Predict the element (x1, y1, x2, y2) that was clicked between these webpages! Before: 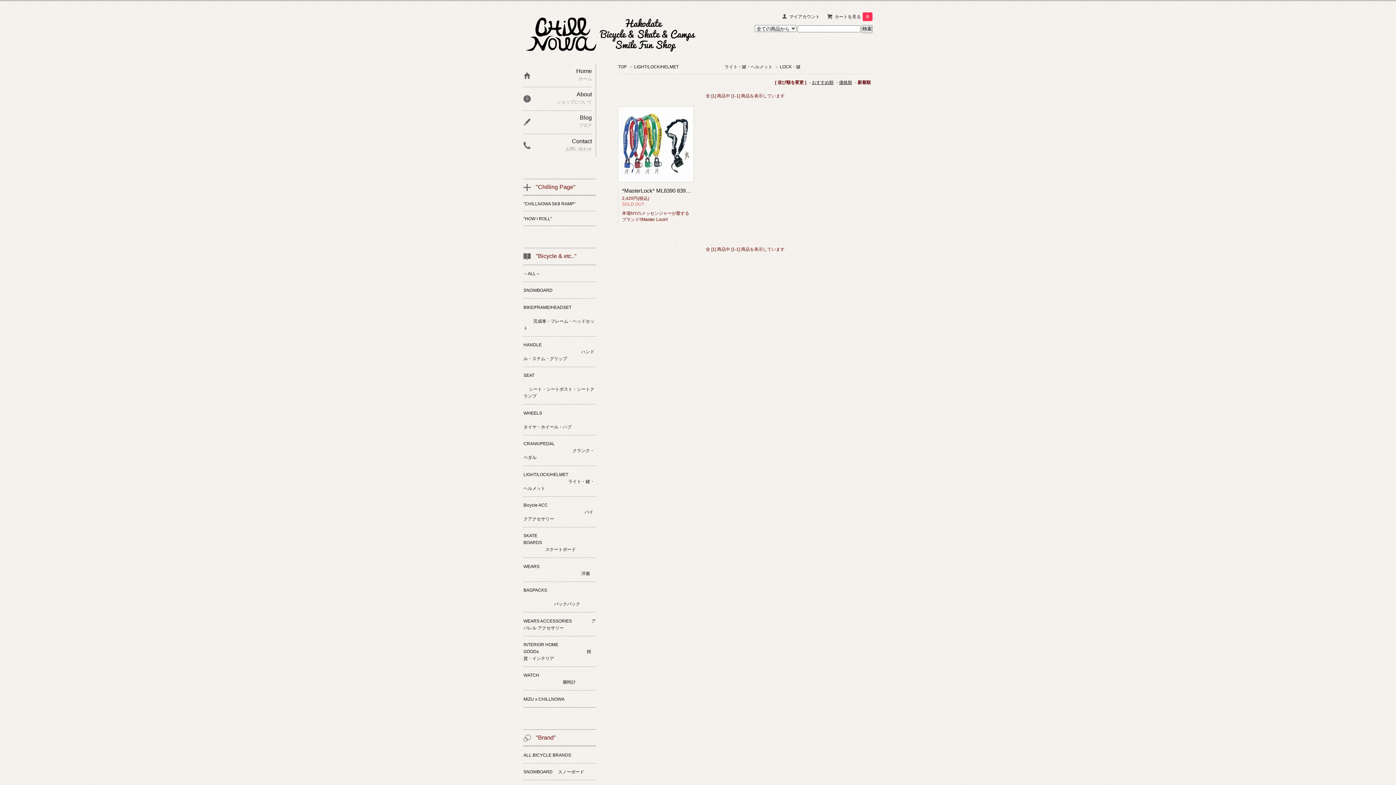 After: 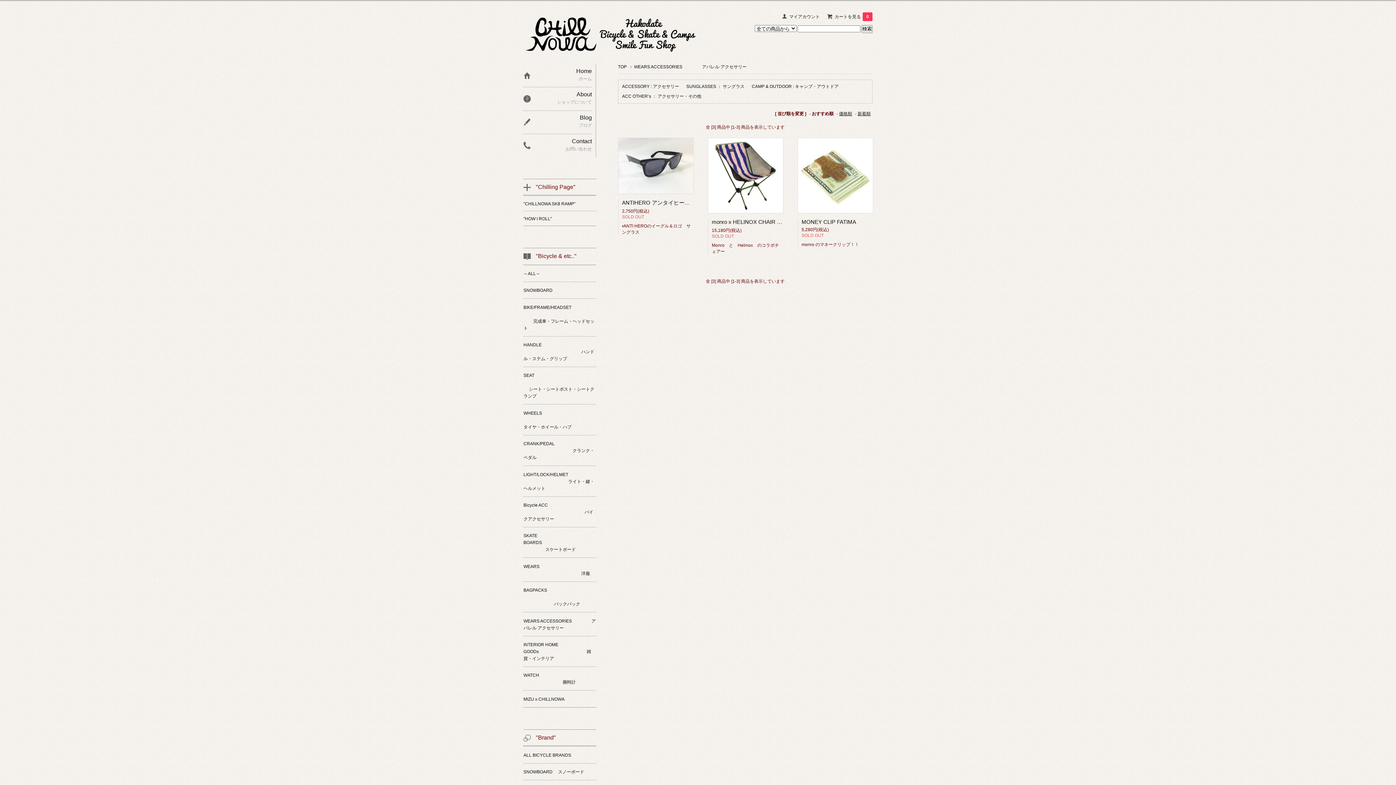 Action: label: WEARS ACCESSORIES 　　 　　アパレル アクセサリー bbox: (523, 612, 596, 636)